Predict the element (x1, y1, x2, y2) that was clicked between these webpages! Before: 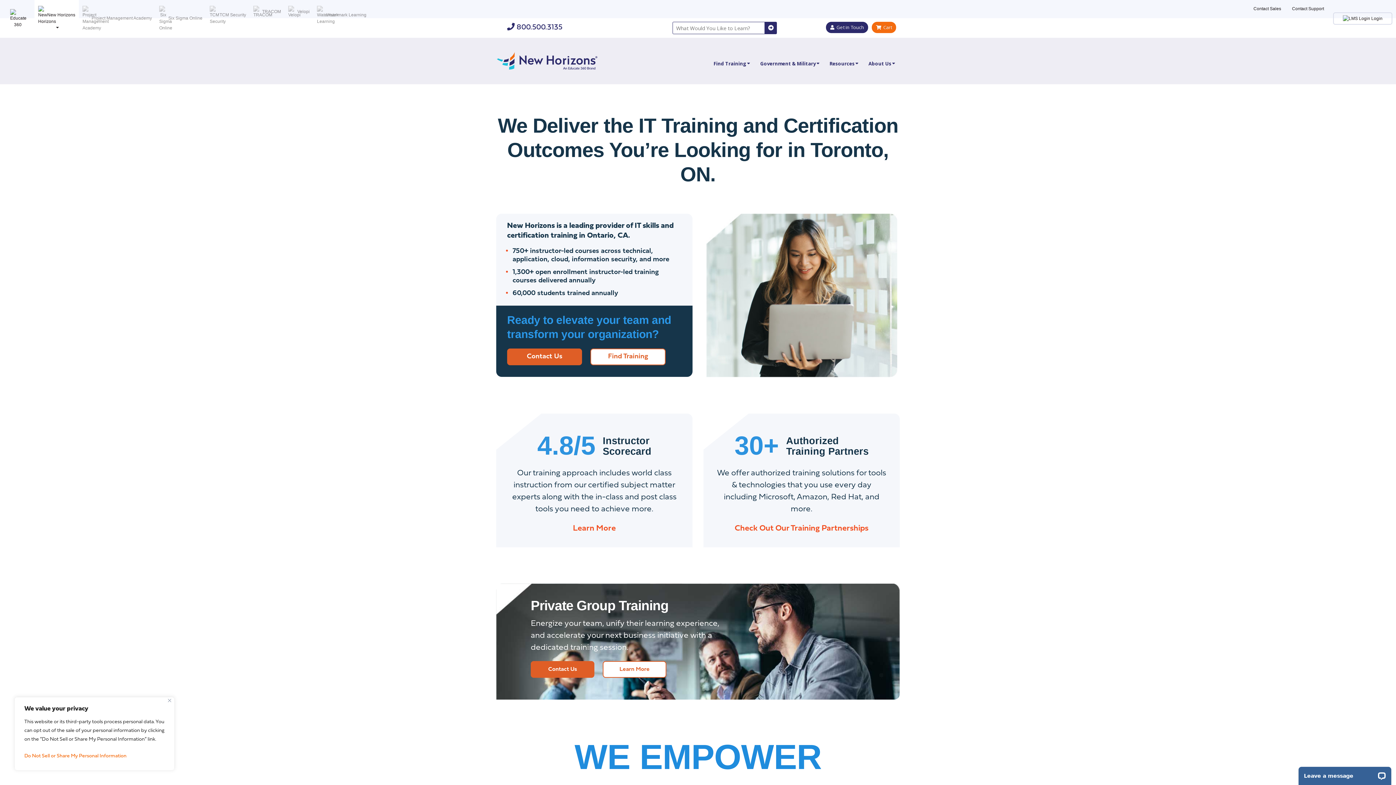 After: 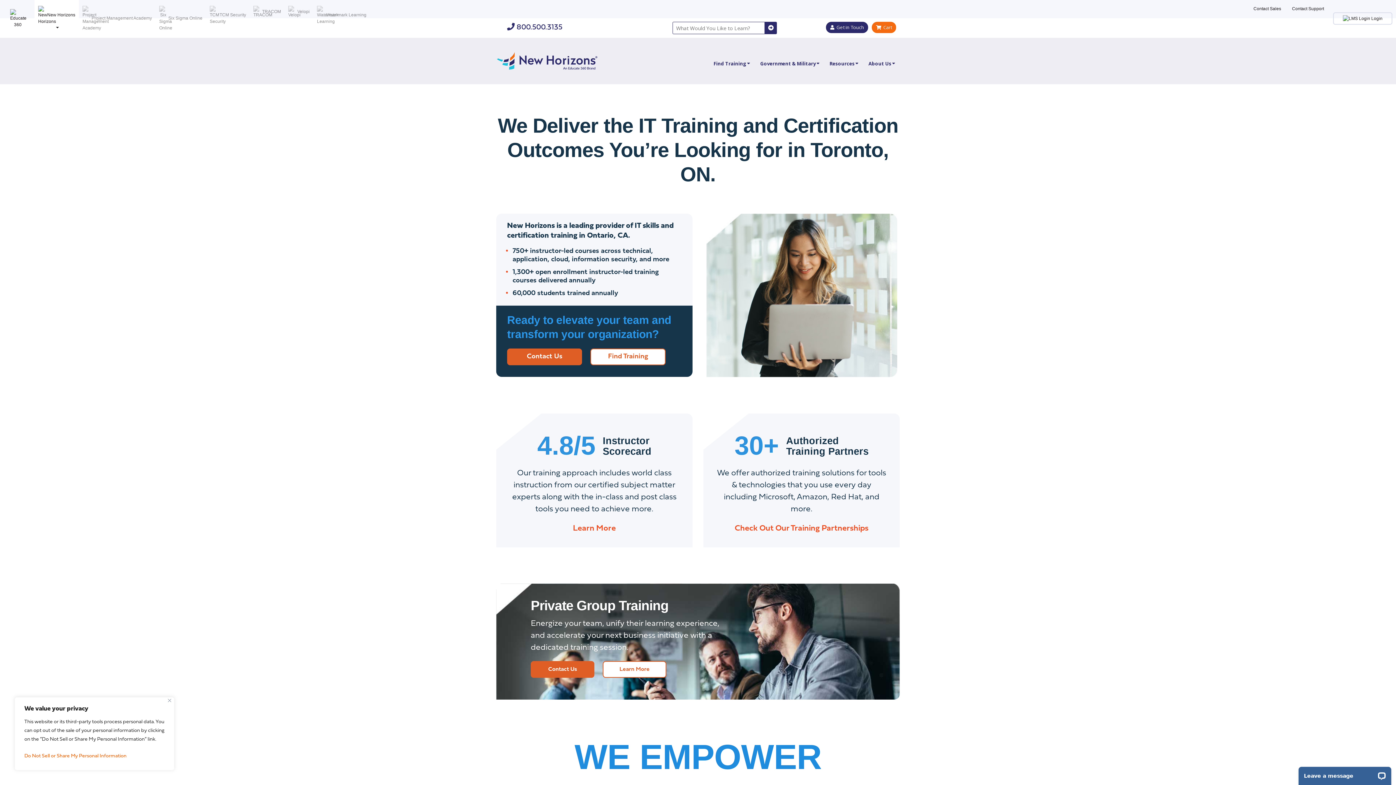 Action: label:  New Horizons bbox: (34, 0, 78, 30)